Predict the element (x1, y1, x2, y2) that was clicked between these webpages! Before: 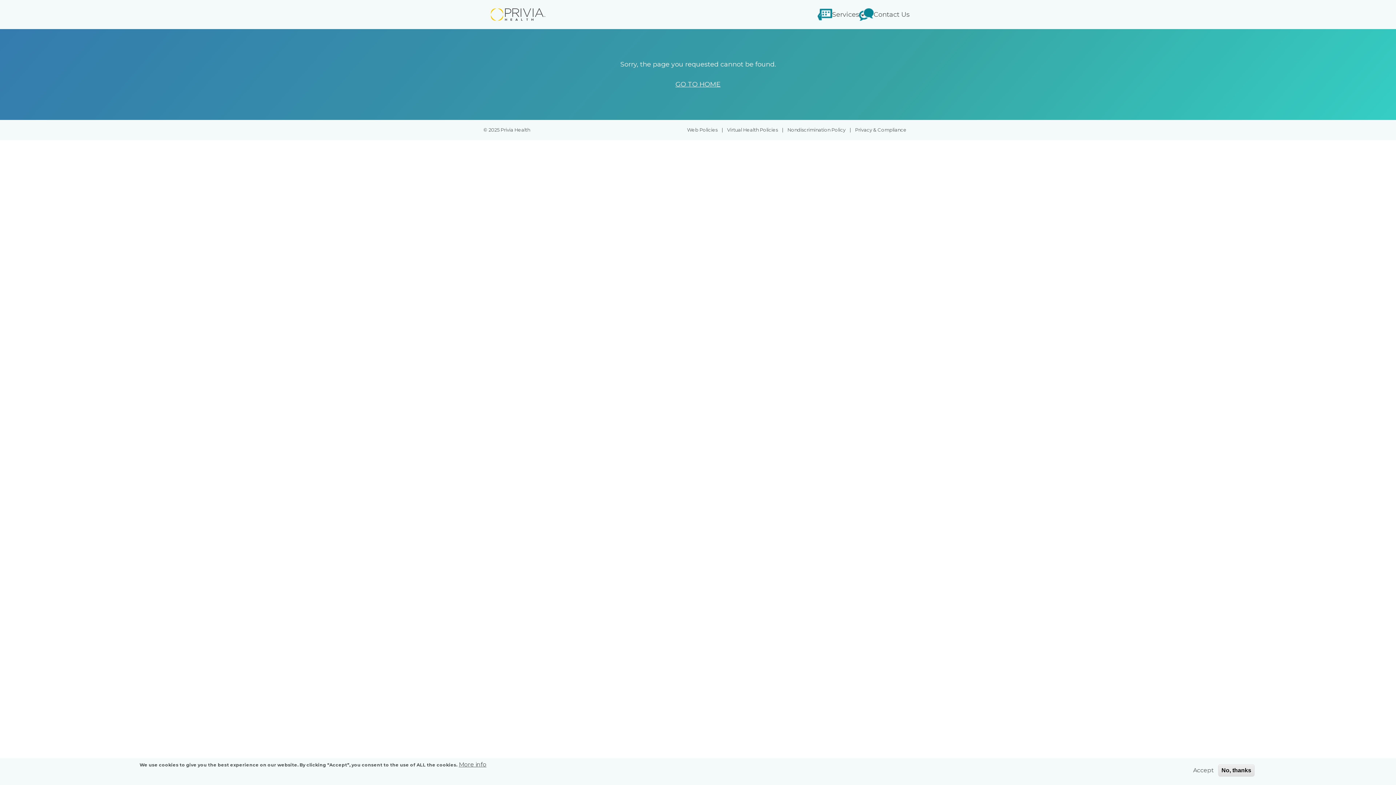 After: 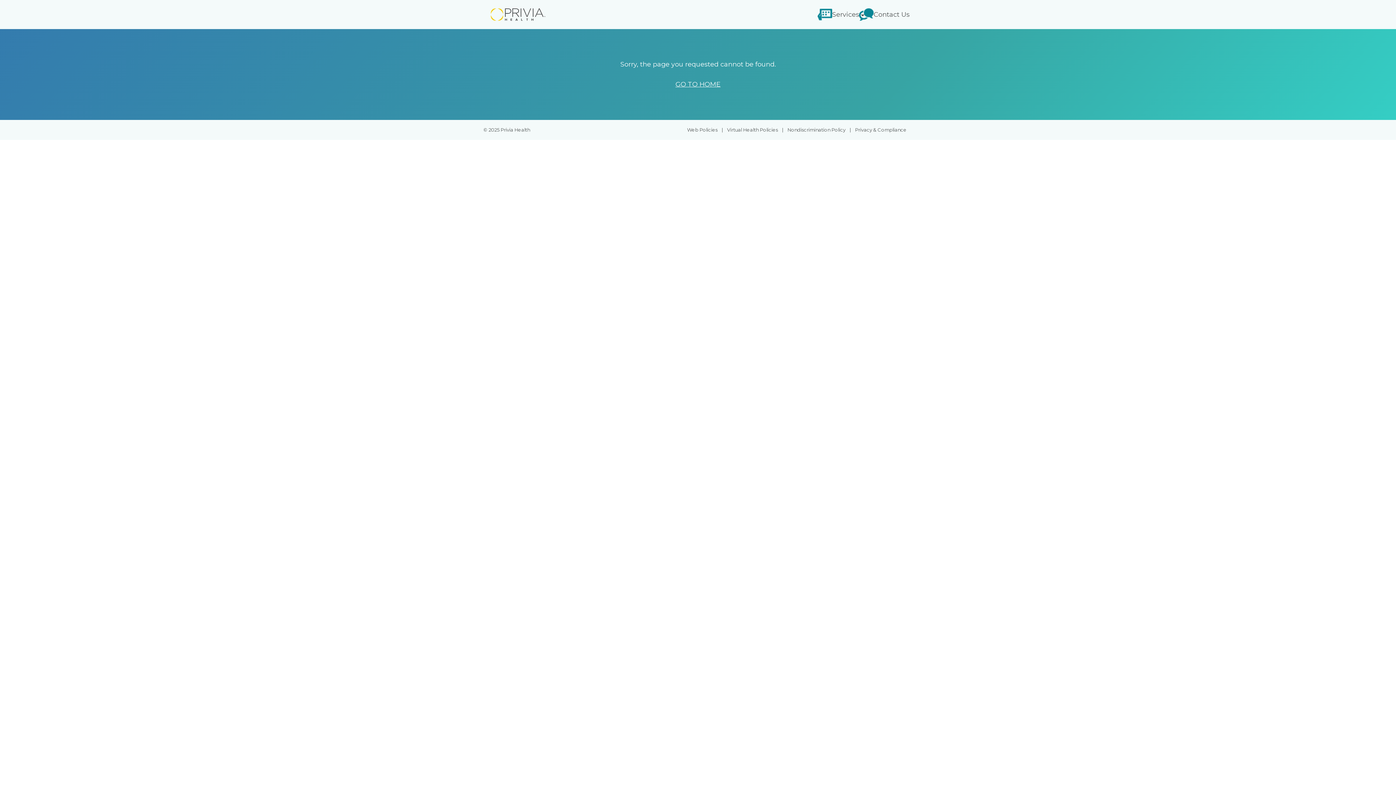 Action: bbox: (1218, 764, 1254, 777) label: No, thanks